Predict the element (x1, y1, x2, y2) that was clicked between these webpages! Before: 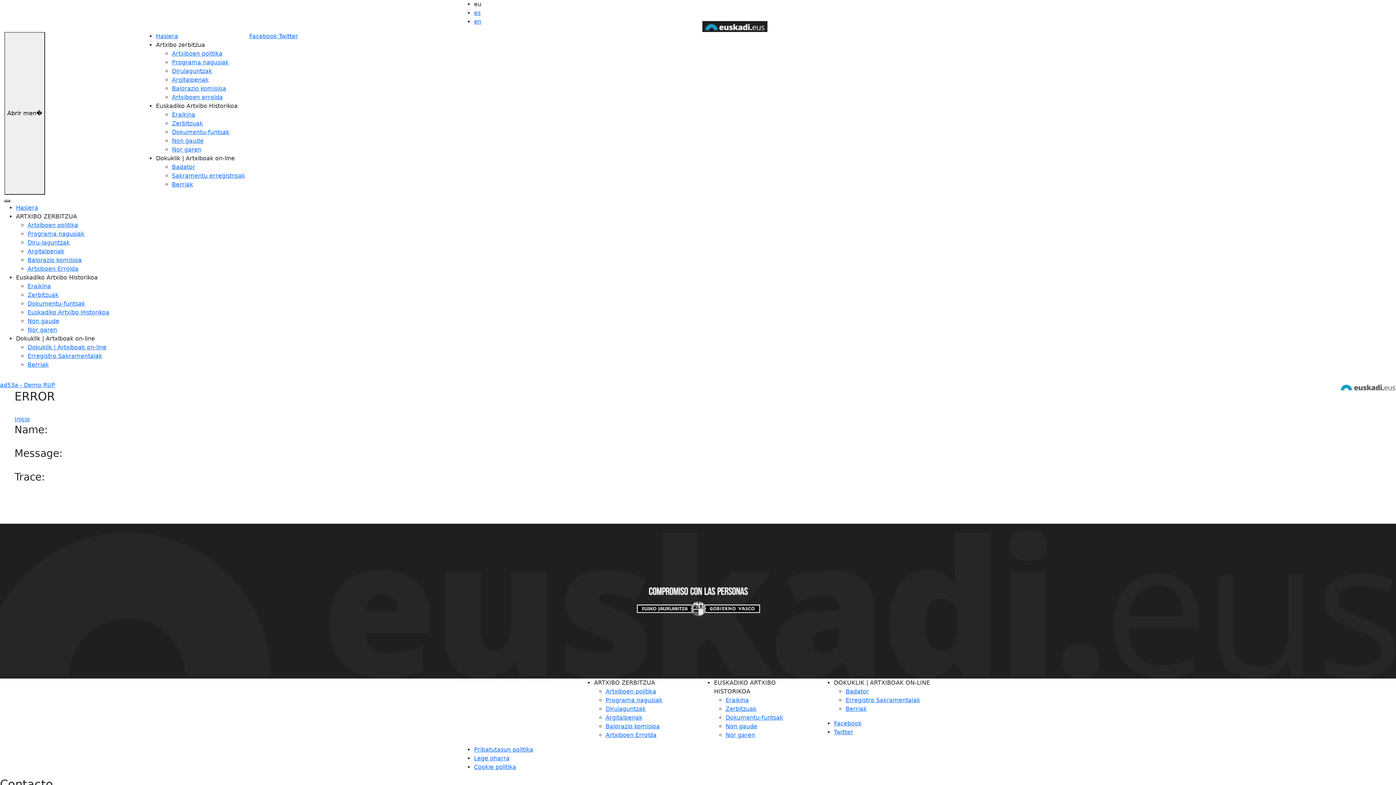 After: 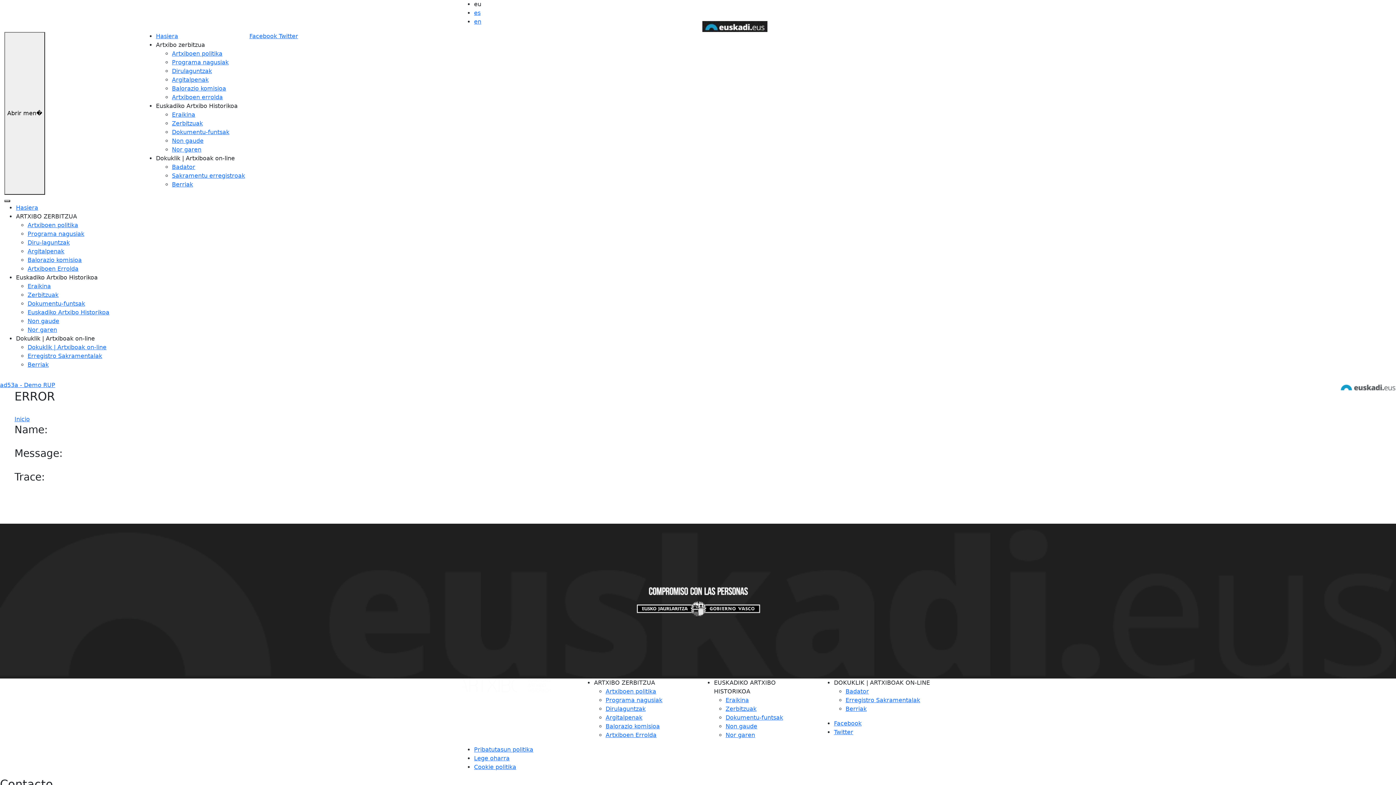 Action: bbox: (474, 746, 533, 753) label: Pribatutasun politika